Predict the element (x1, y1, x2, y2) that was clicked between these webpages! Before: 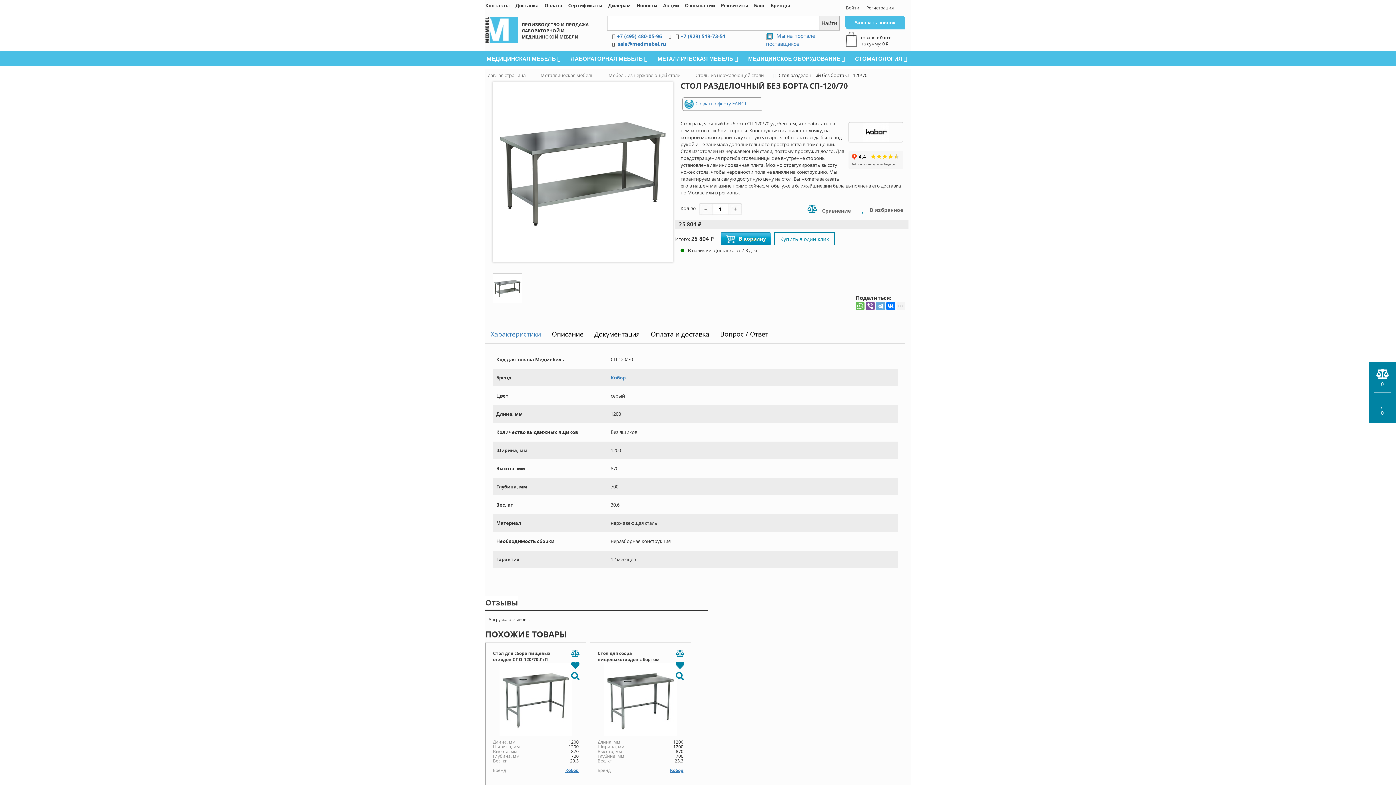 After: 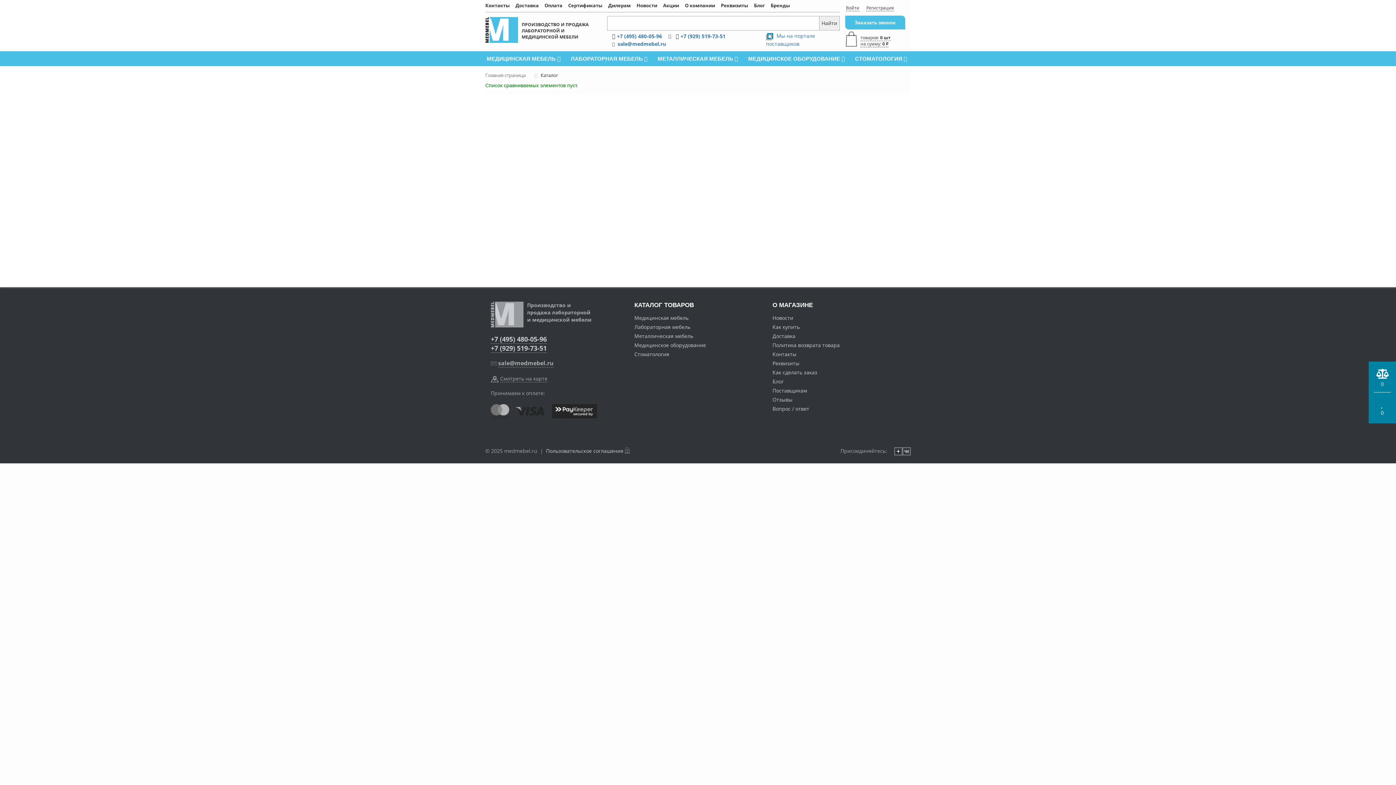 Action: bbox: (1376, 373, 1388, 380)